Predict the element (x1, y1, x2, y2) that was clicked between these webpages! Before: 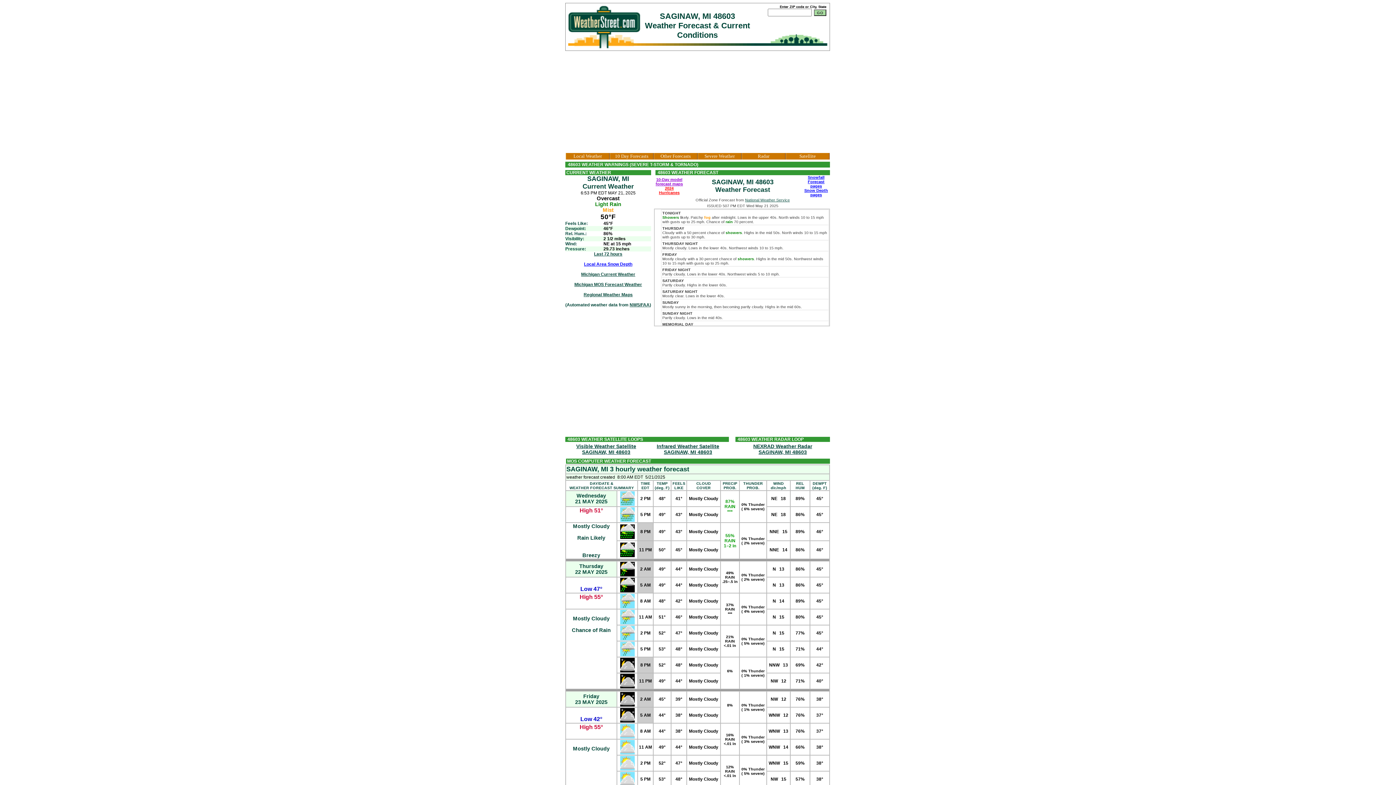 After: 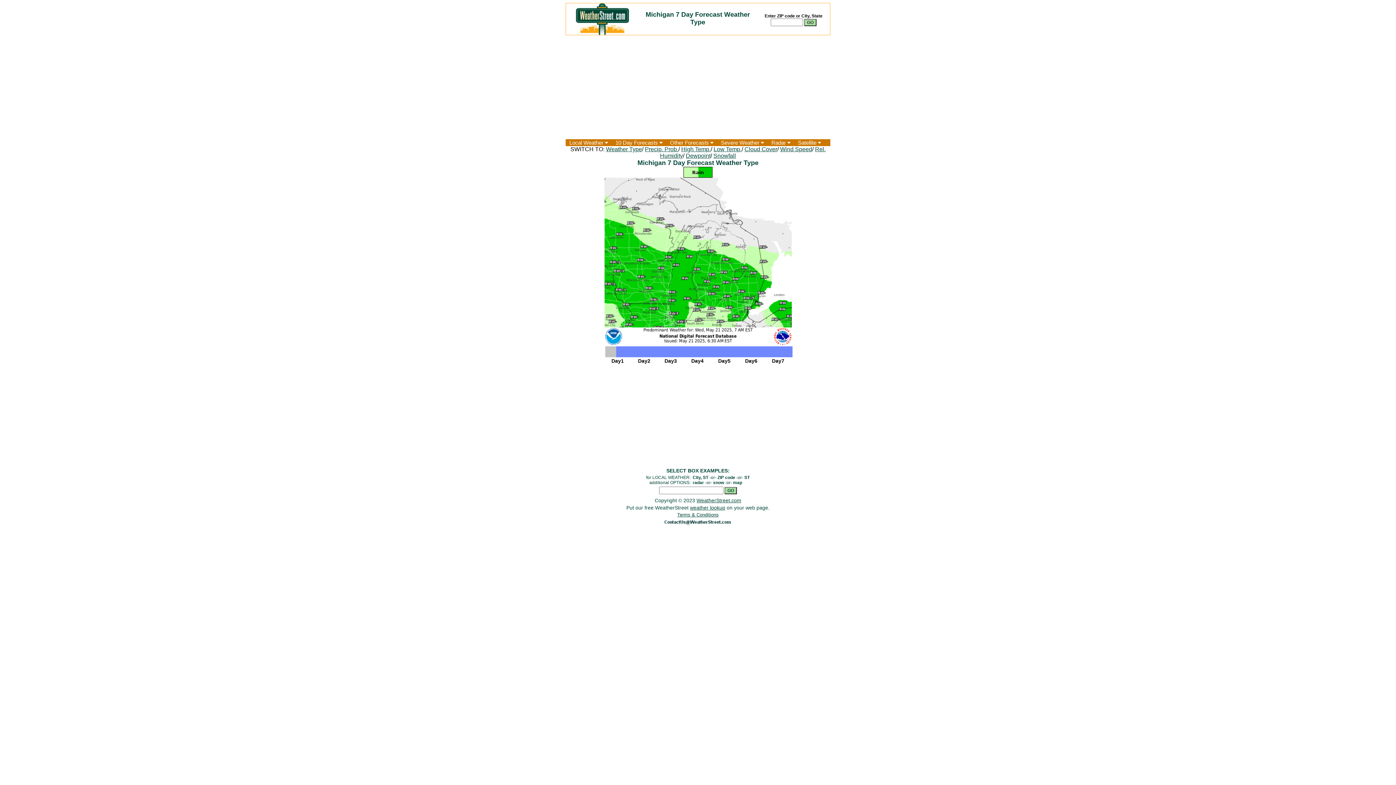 Action: label: 
Michigan MOS Forecast Weather bbox: (574, 282, 642, 287)